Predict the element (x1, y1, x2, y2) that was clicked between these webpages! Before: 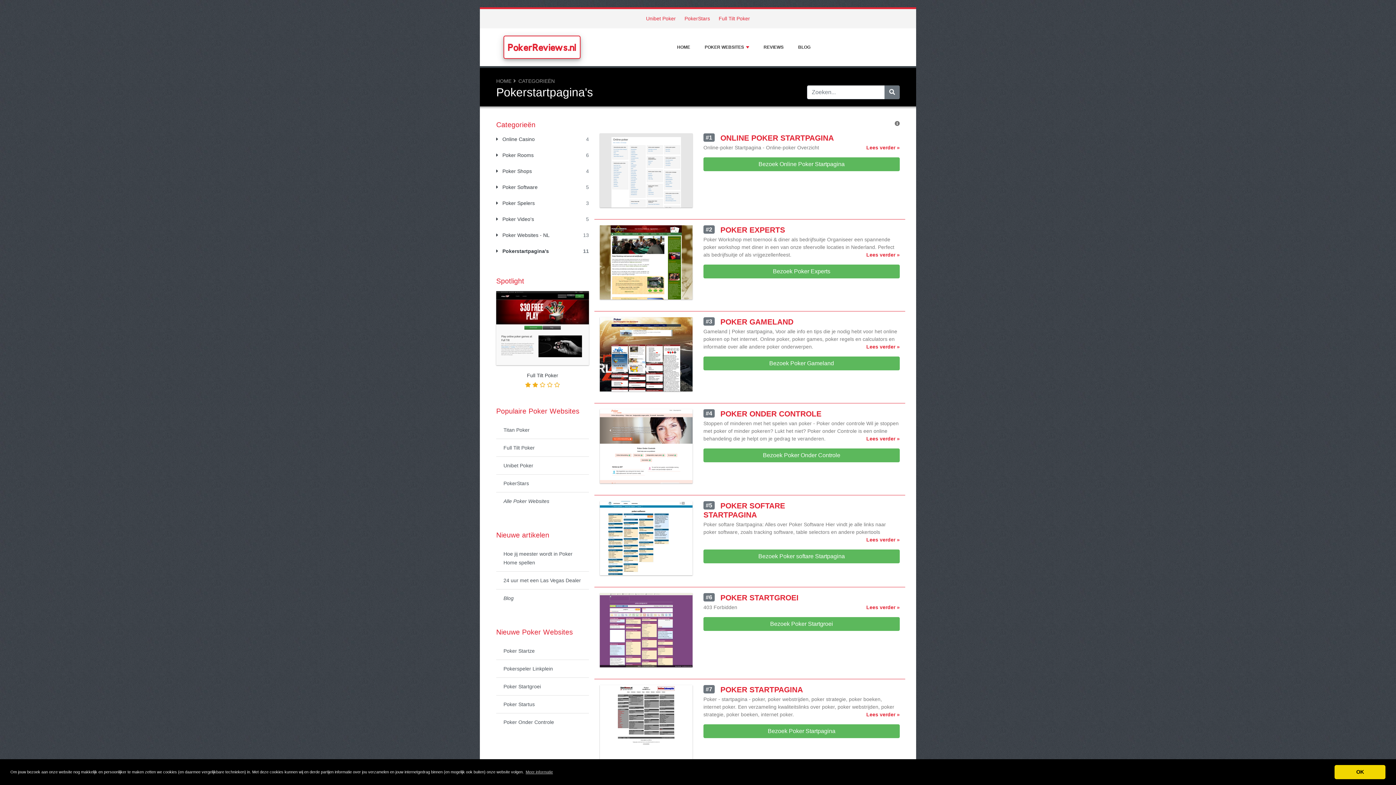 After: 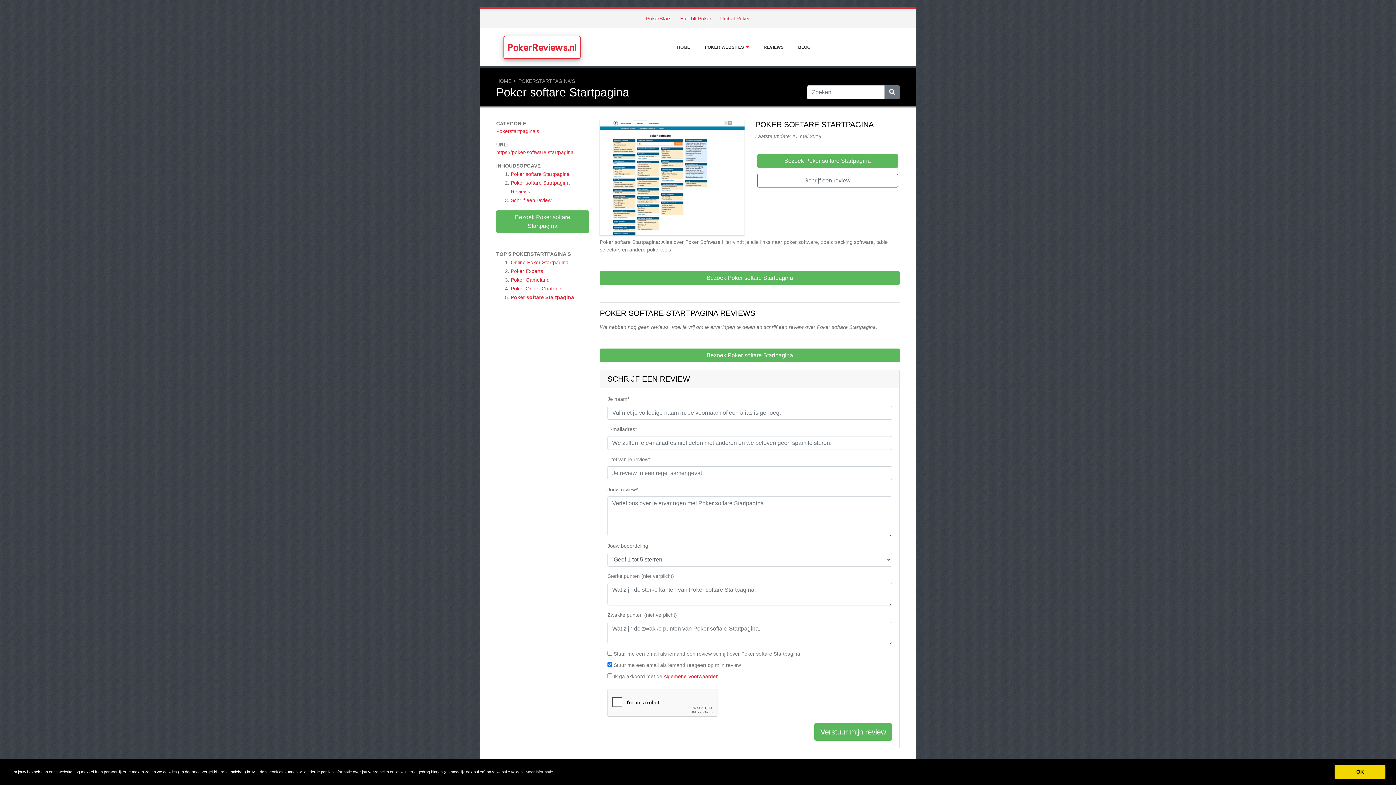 Action: bbox: (703, 520, 785, 537) label: #5
POKER SOFTARE STARTPAGINA